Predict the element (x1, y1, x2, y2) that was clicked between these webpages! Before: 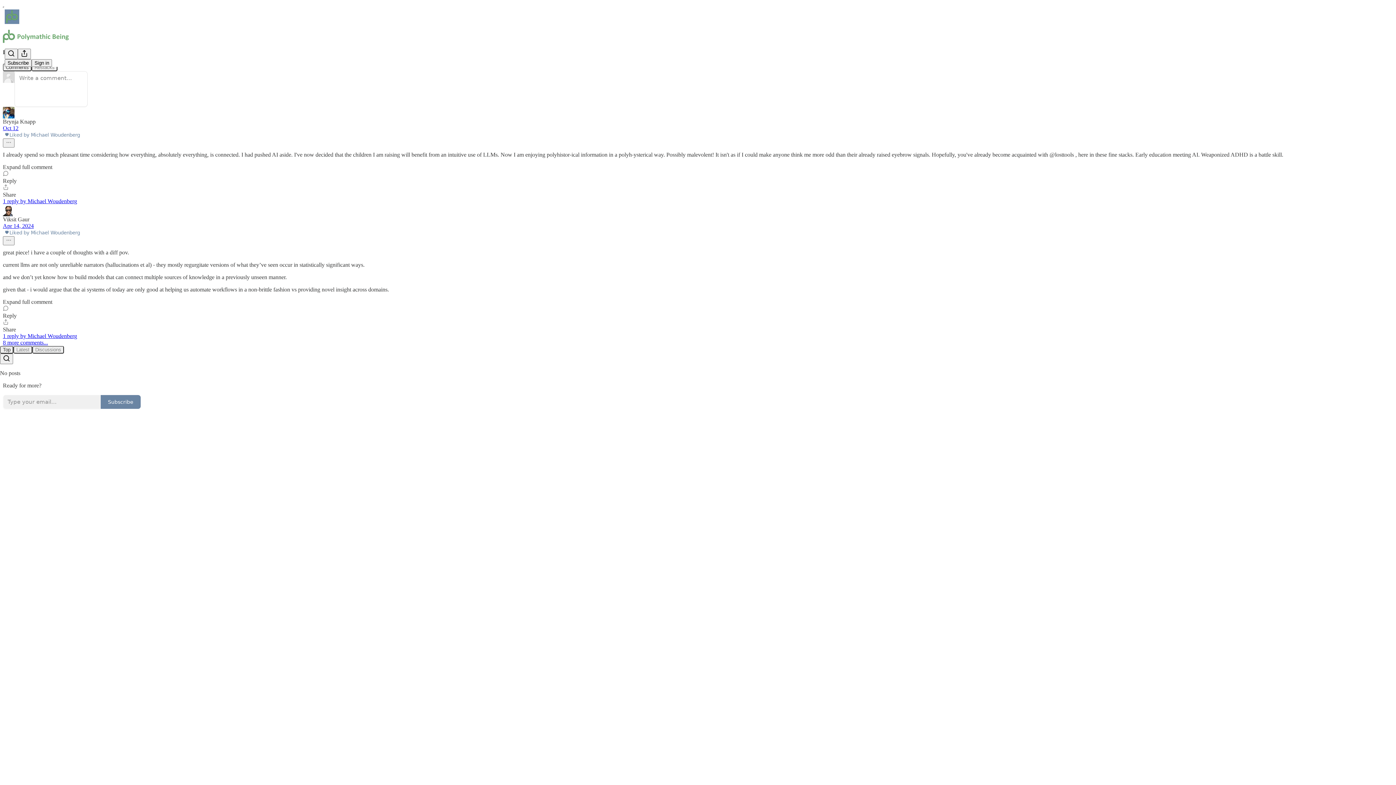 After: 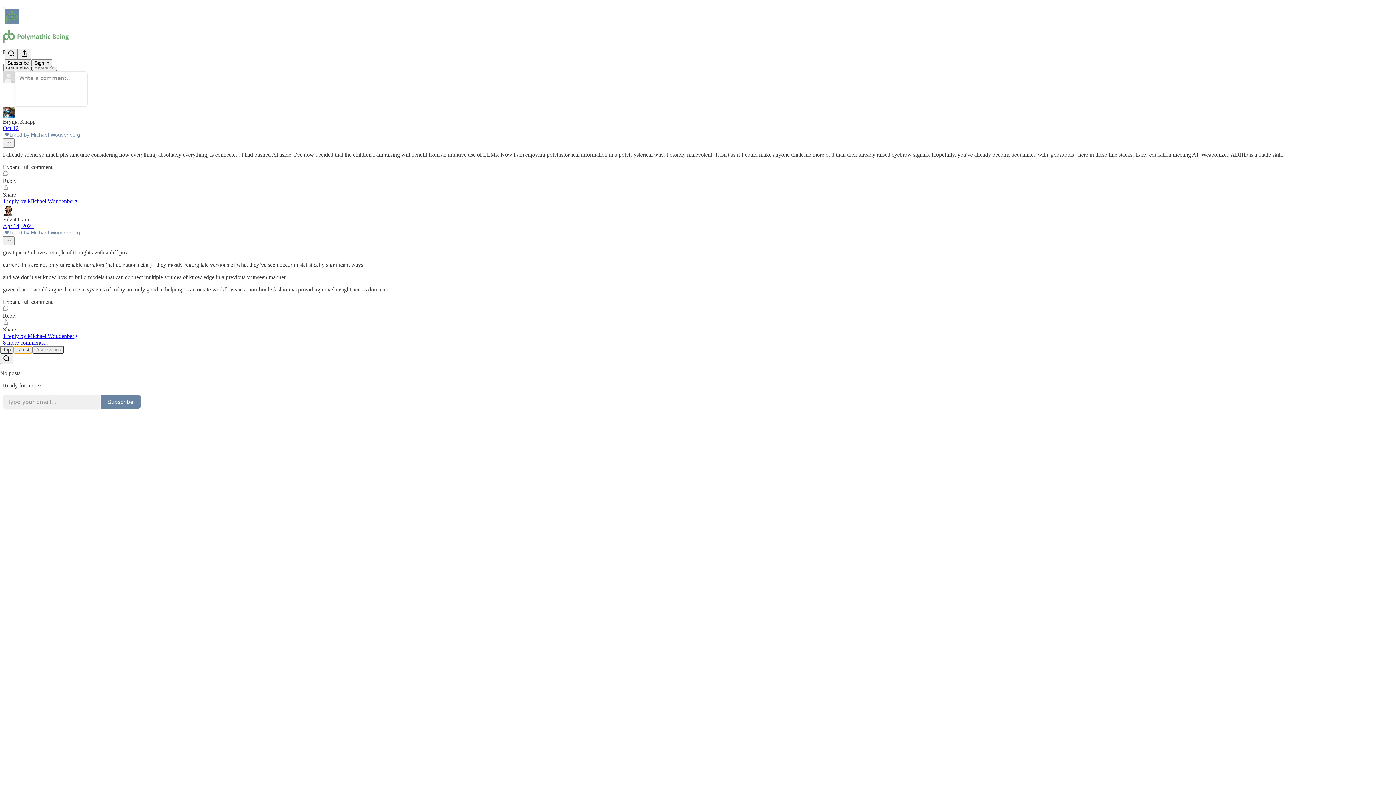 Action: bbox: (13, 346, 32, 353) label: Latest